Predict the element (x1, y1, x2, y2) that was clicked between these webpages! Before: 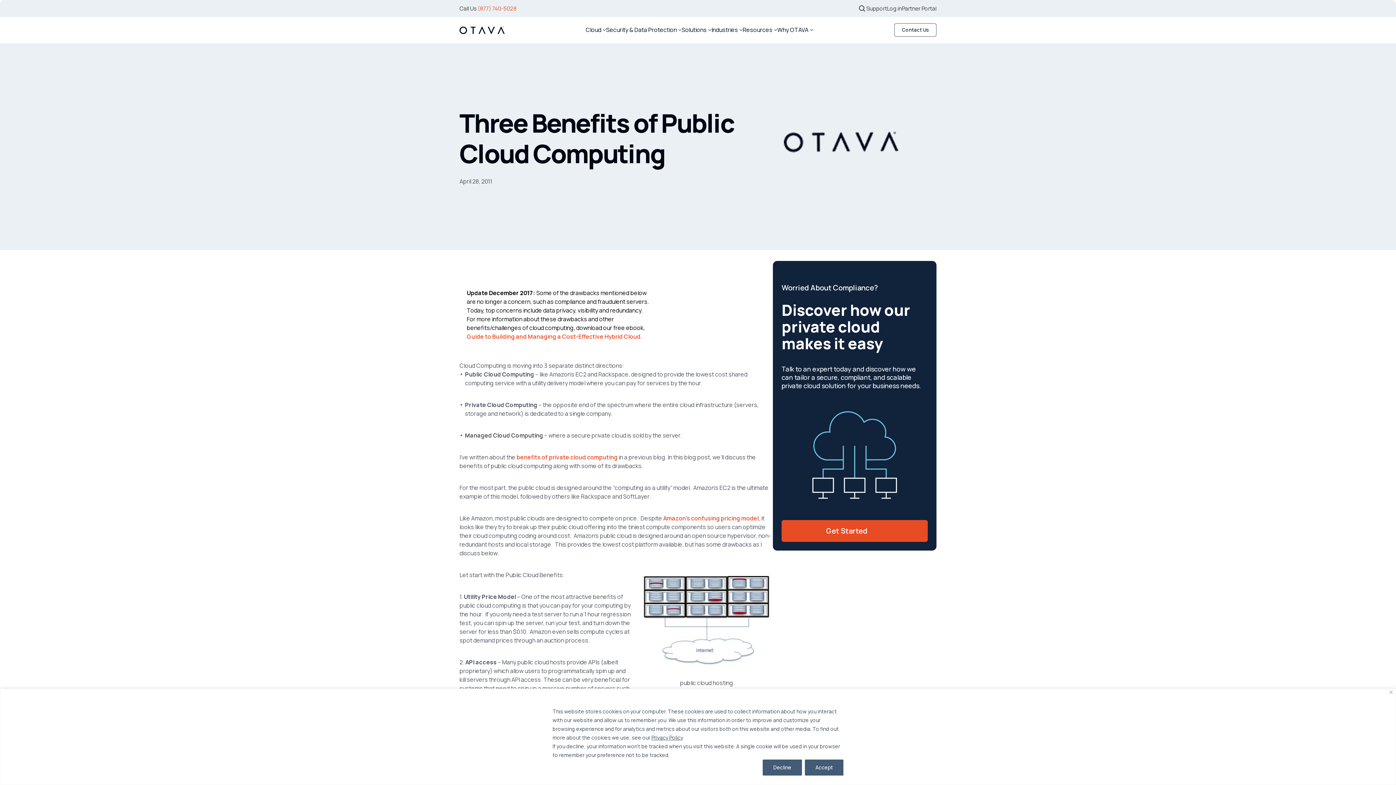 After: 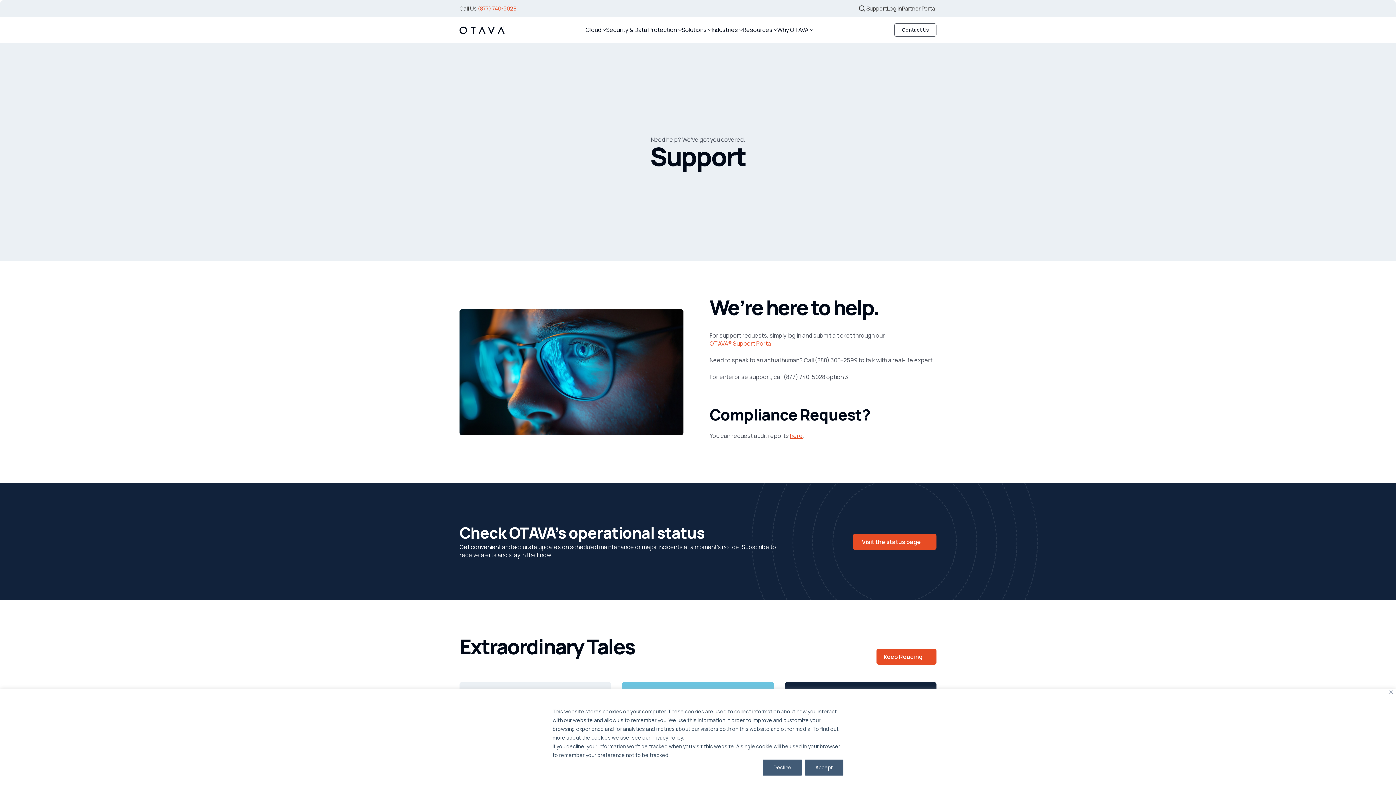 Action: bbox: (866, 4, 887, 12) label: Support